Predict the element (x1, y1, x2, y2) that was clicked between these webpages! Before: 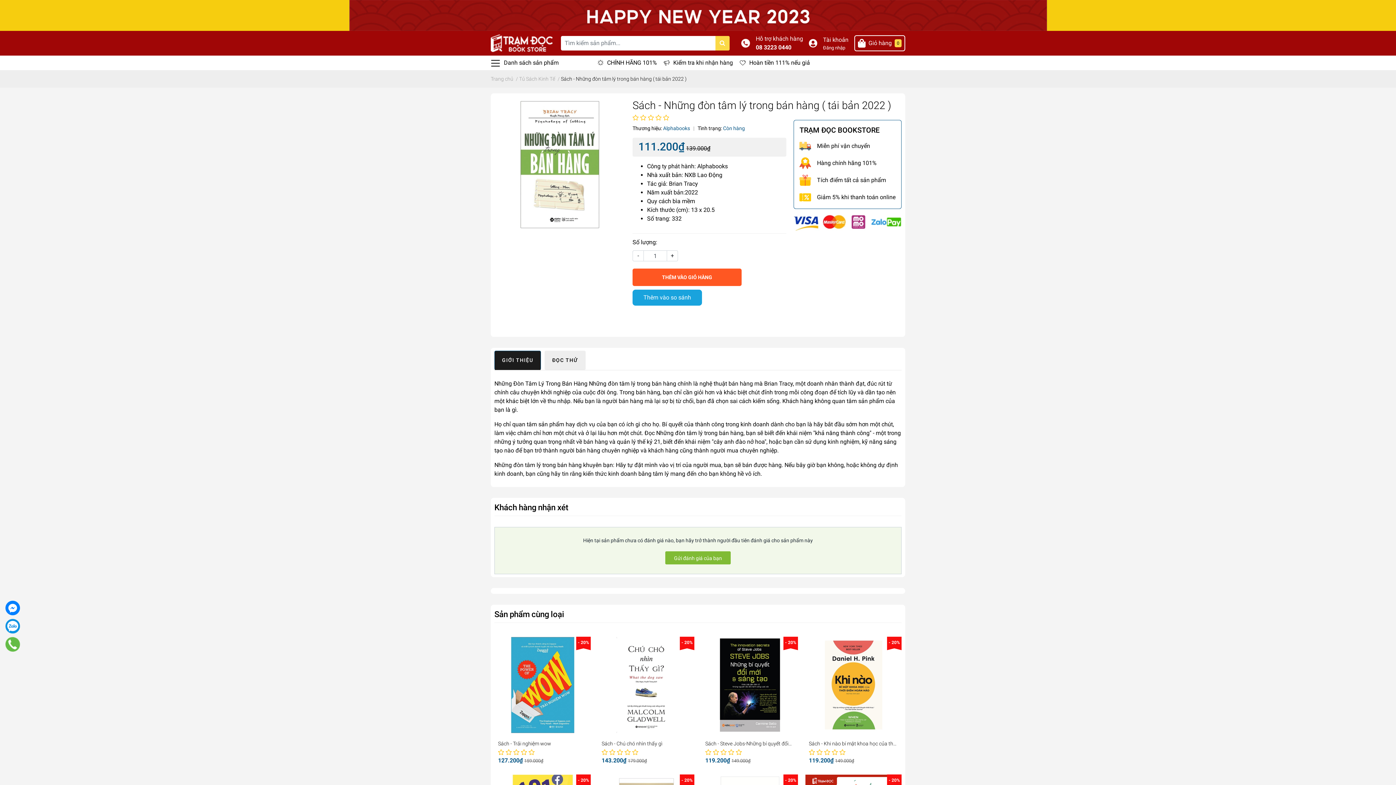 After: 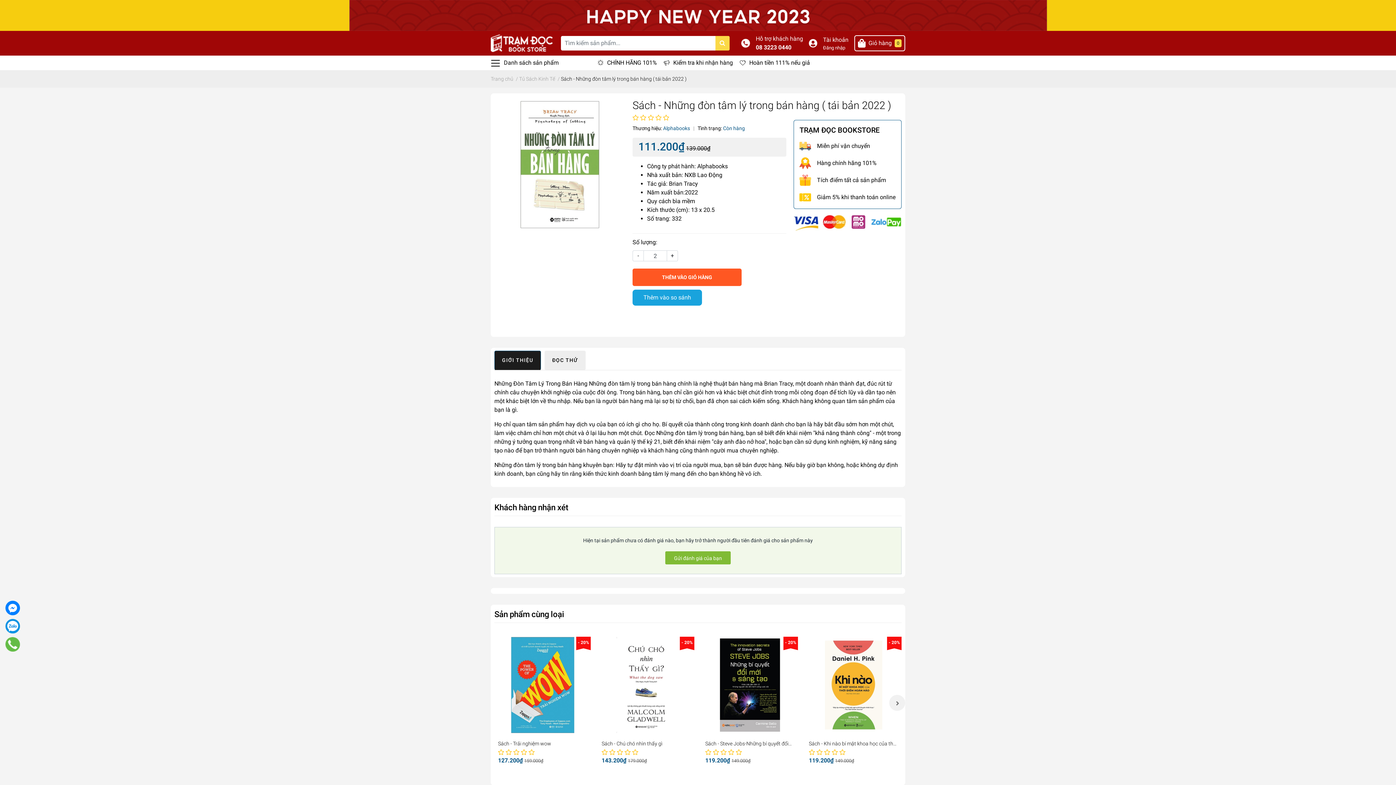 Action: bbox: (667, 246, 678, 257) label: +